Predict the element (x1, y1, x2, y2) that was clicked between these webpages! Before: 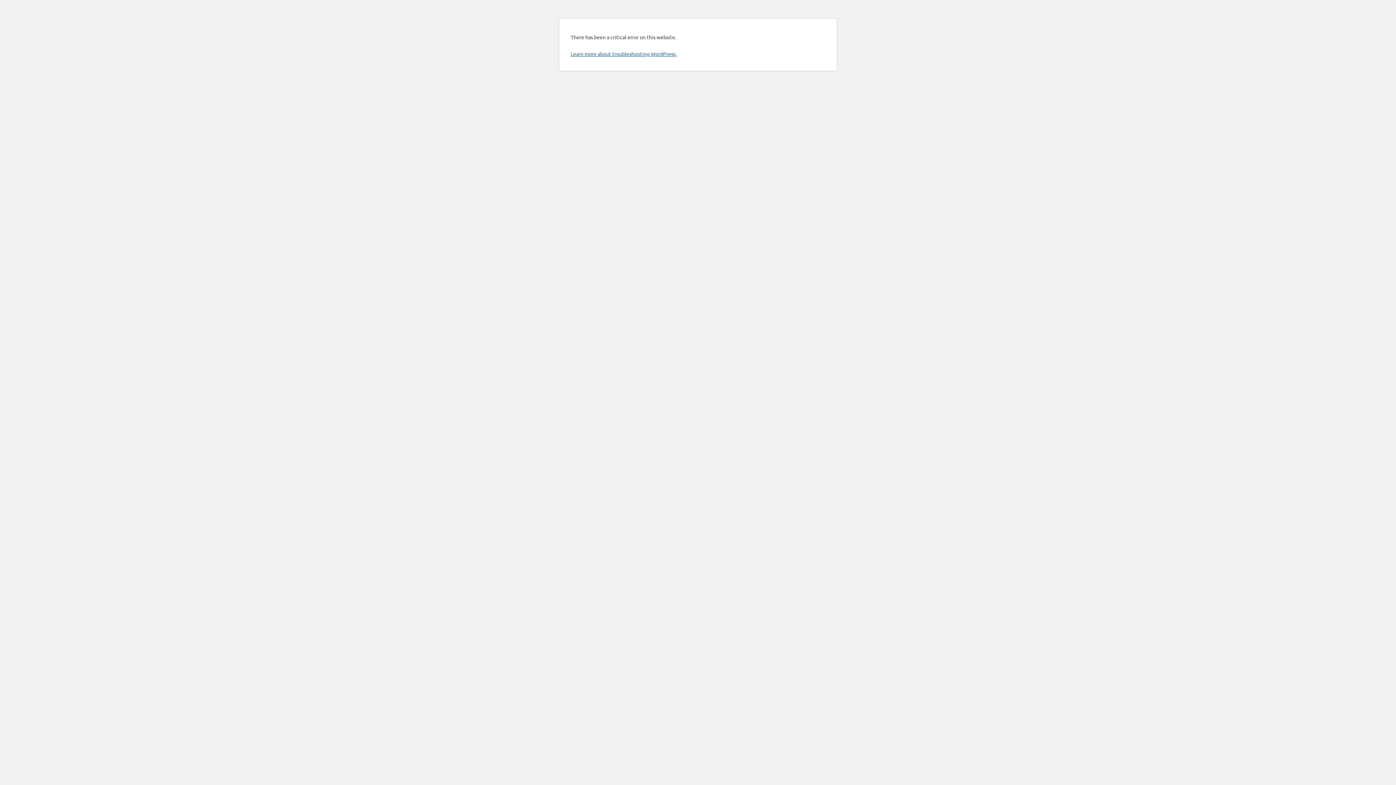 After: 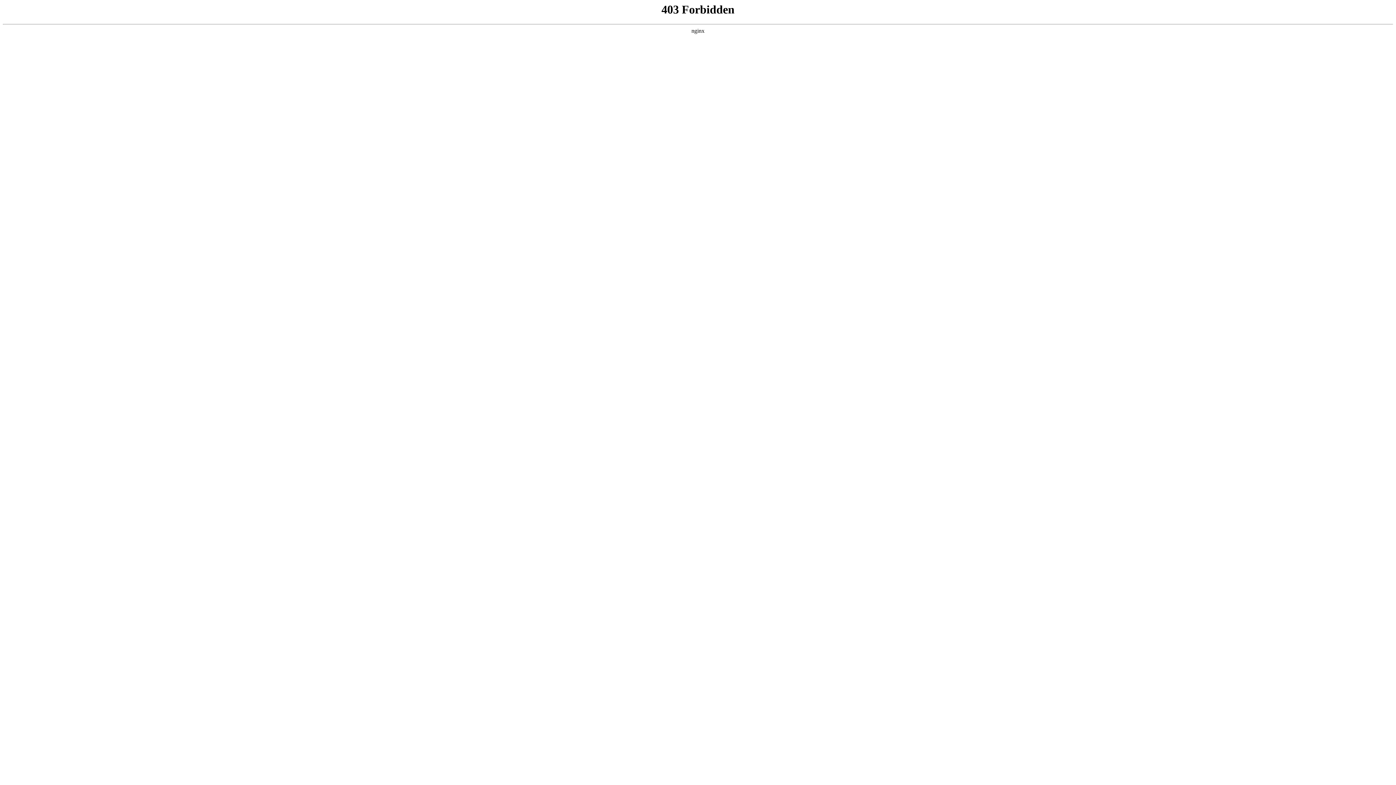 Action: label: Learn more about troubleshooting WordPress. bbox: (570, 50, 676, 57)